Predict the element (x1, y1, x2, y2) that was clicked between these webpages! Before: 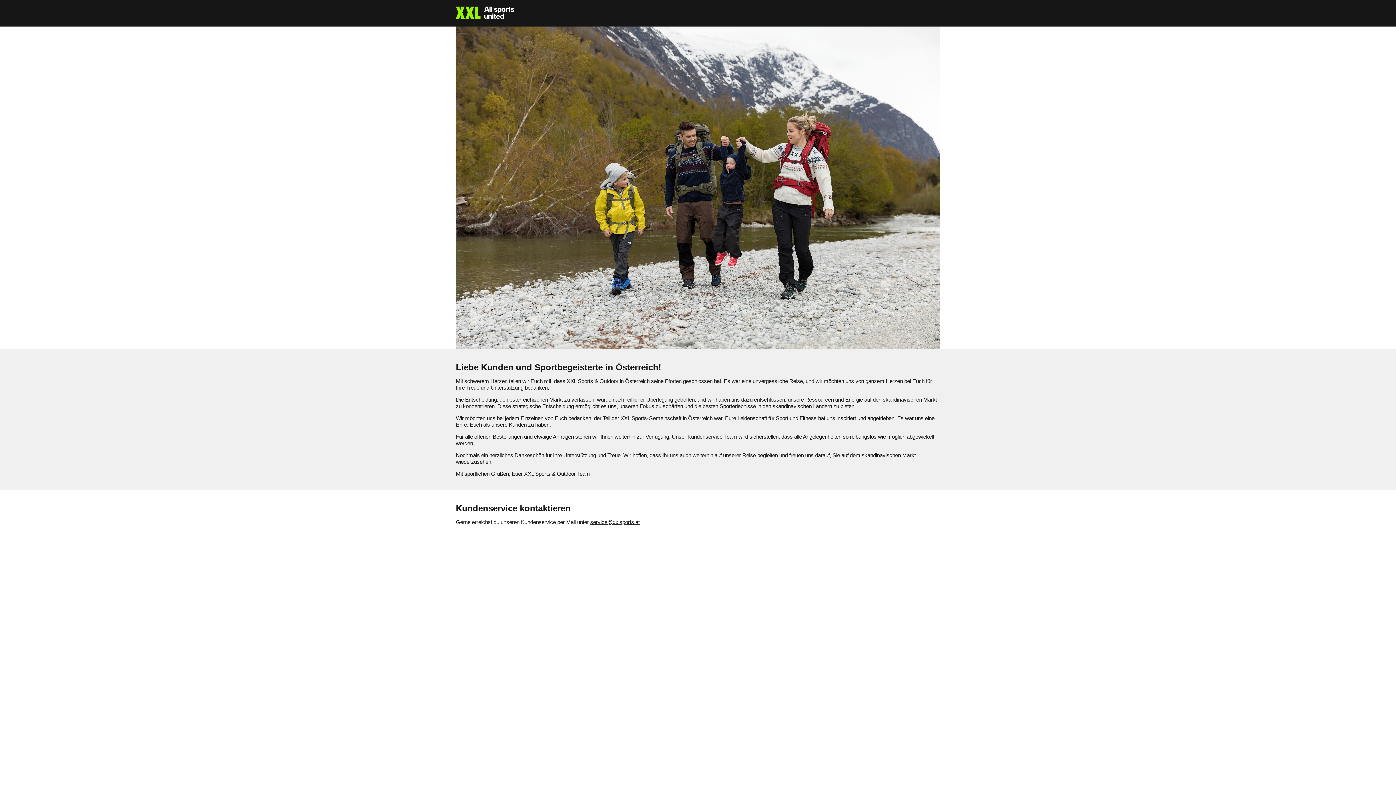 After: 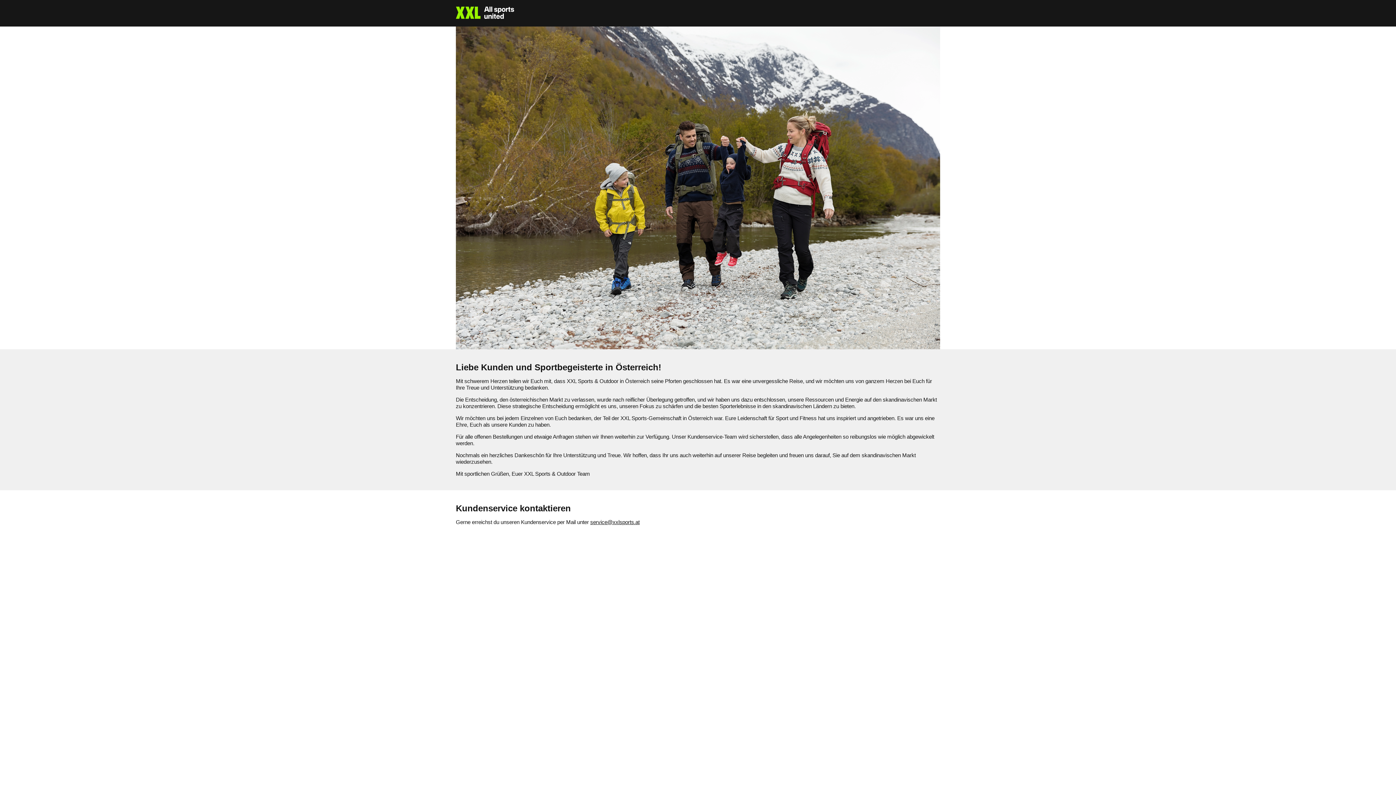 Action: label: service@xxlsports.at bbox: (590, 519, 639, 525)